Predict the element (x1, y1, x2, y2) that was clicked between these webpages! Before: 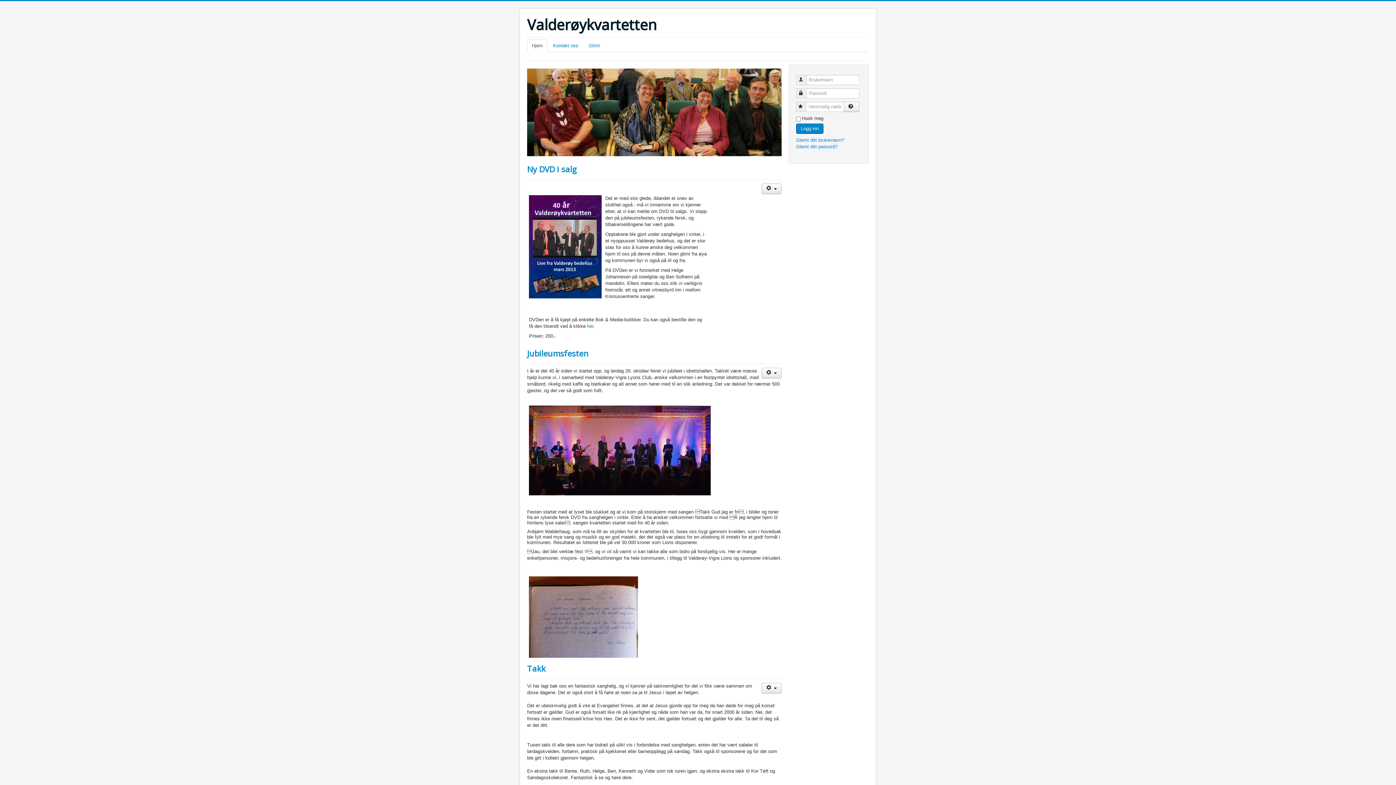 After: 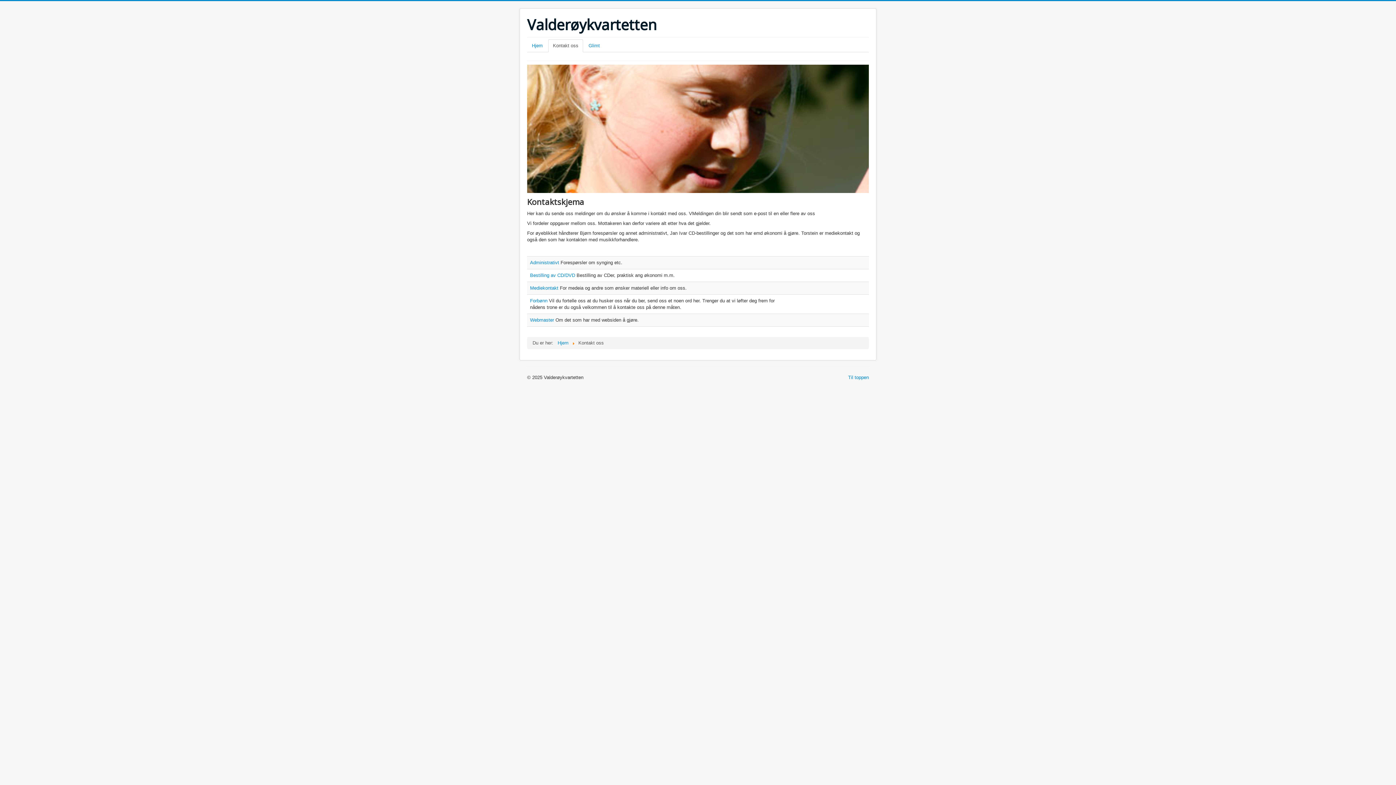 Action: label: Kontakt oss bbox: (548, 39, 583, 52)